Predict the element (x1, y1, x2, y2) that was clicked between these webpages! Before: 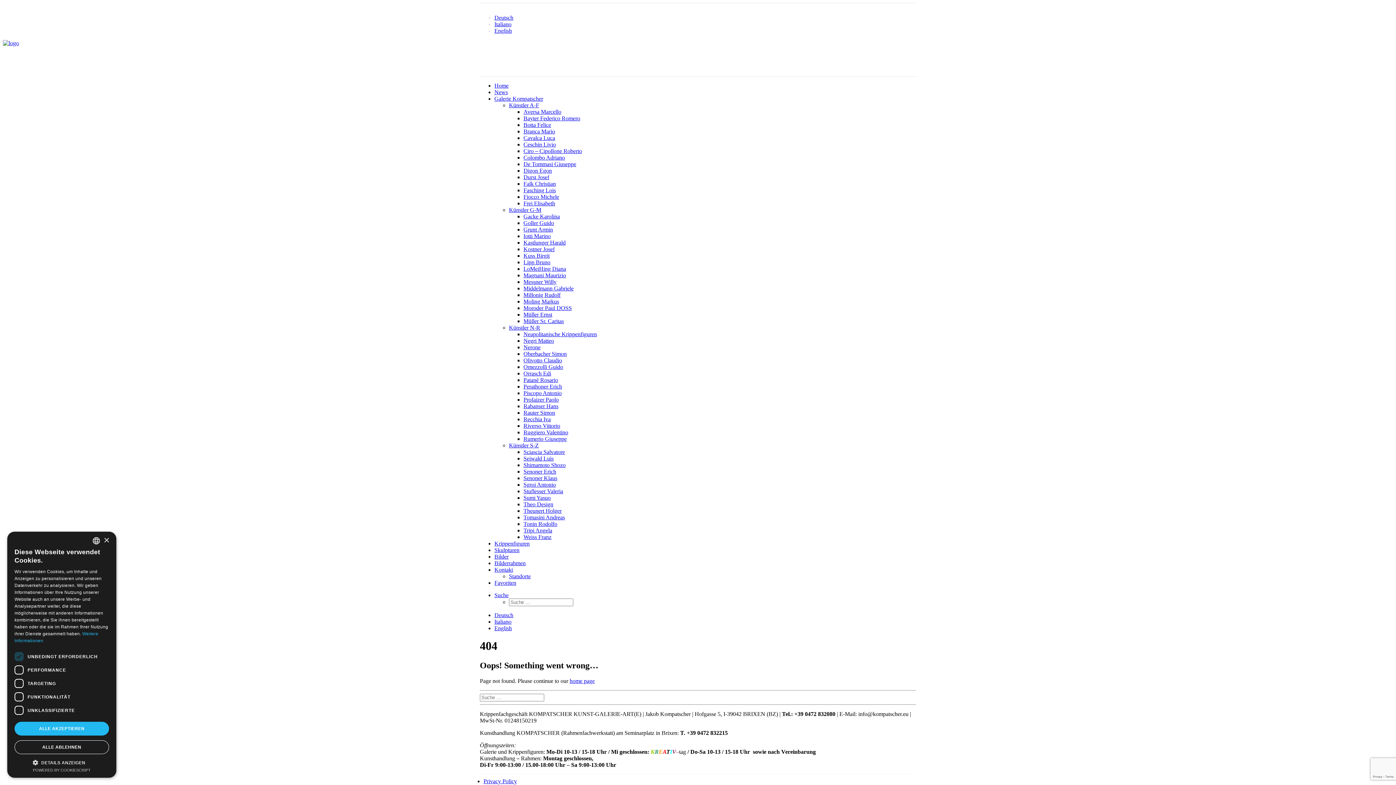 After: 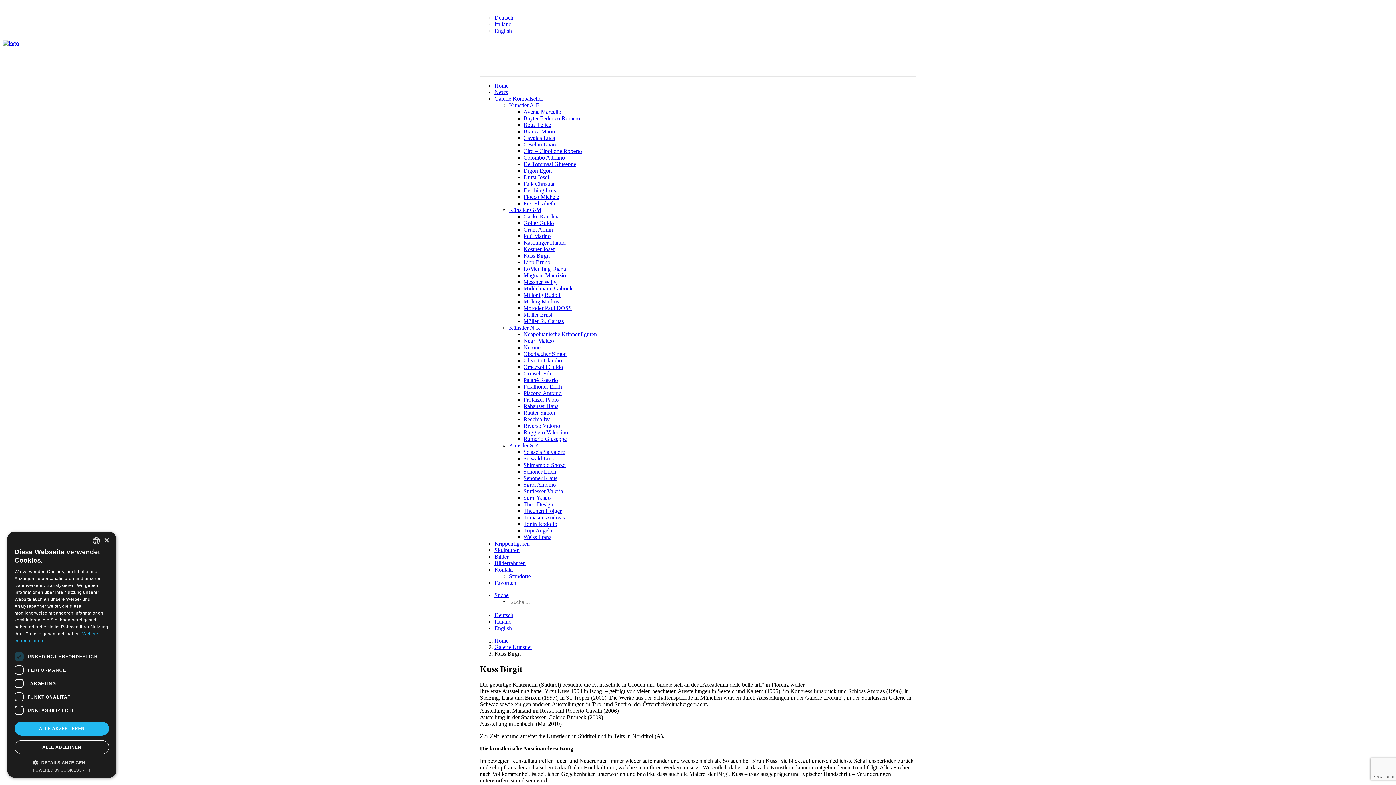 Action: bbox: (523, 252, 549, 258) label: Kuss Birgit